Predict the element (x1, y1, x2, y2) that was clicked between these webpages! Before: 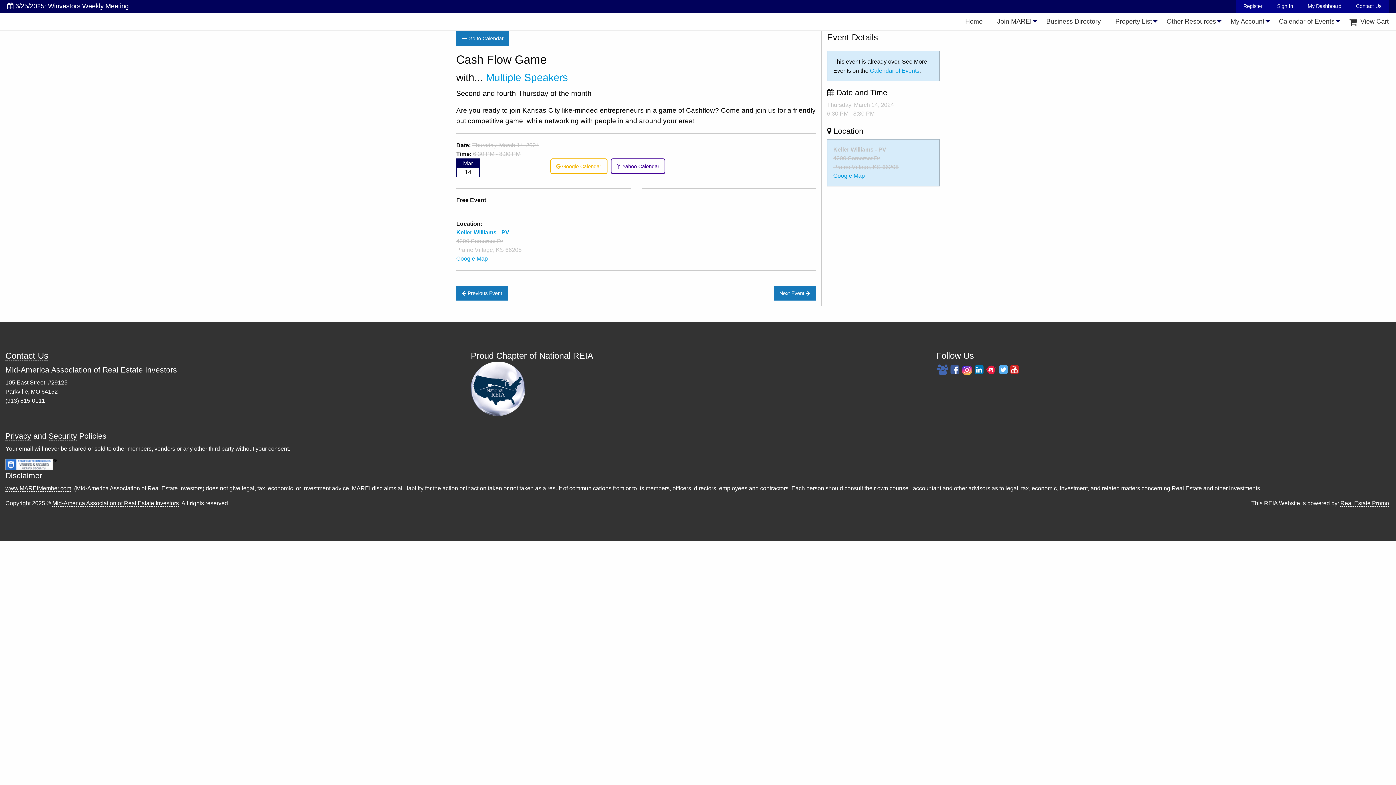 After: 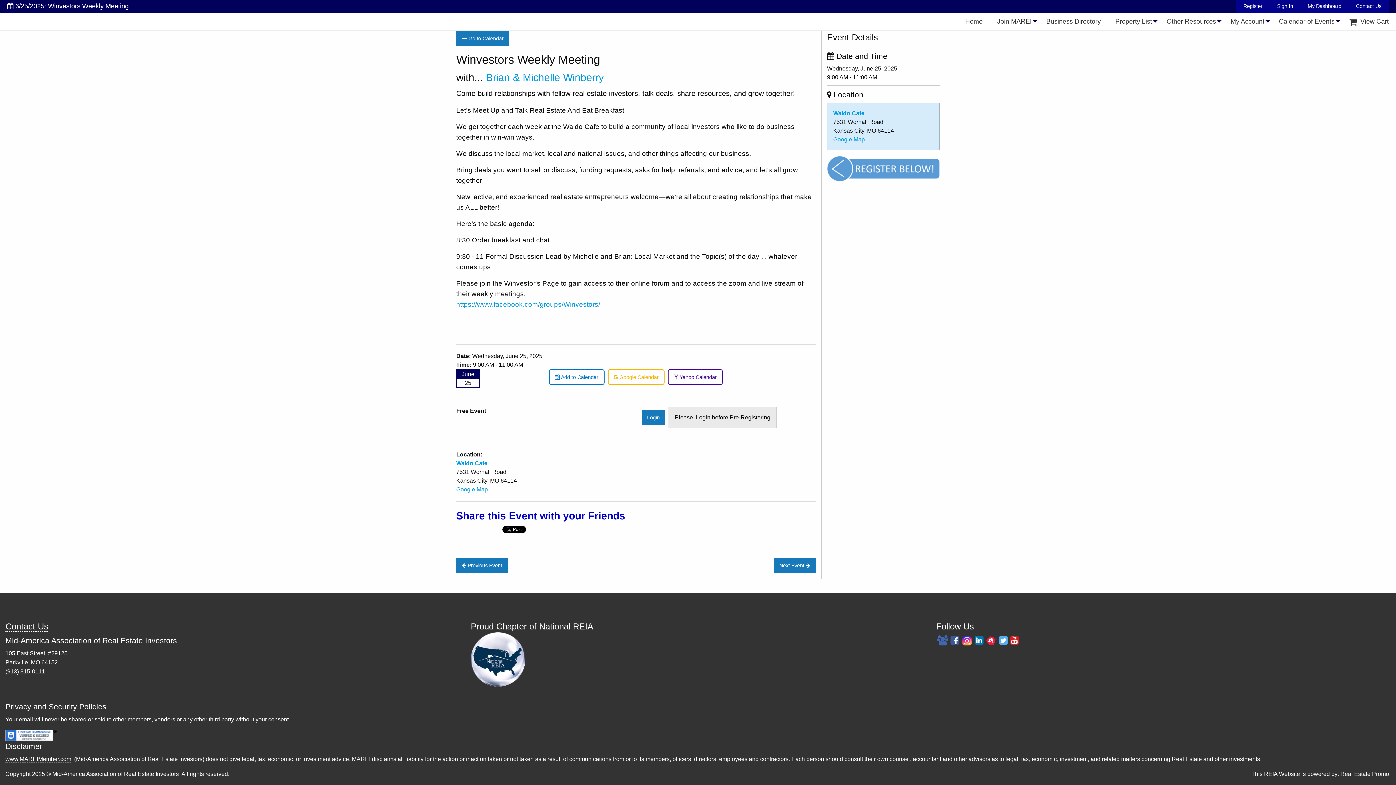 Action: label:  6/25/2025: Winvestors Weekly Meeting bbox: (7, 0, 128, 10)